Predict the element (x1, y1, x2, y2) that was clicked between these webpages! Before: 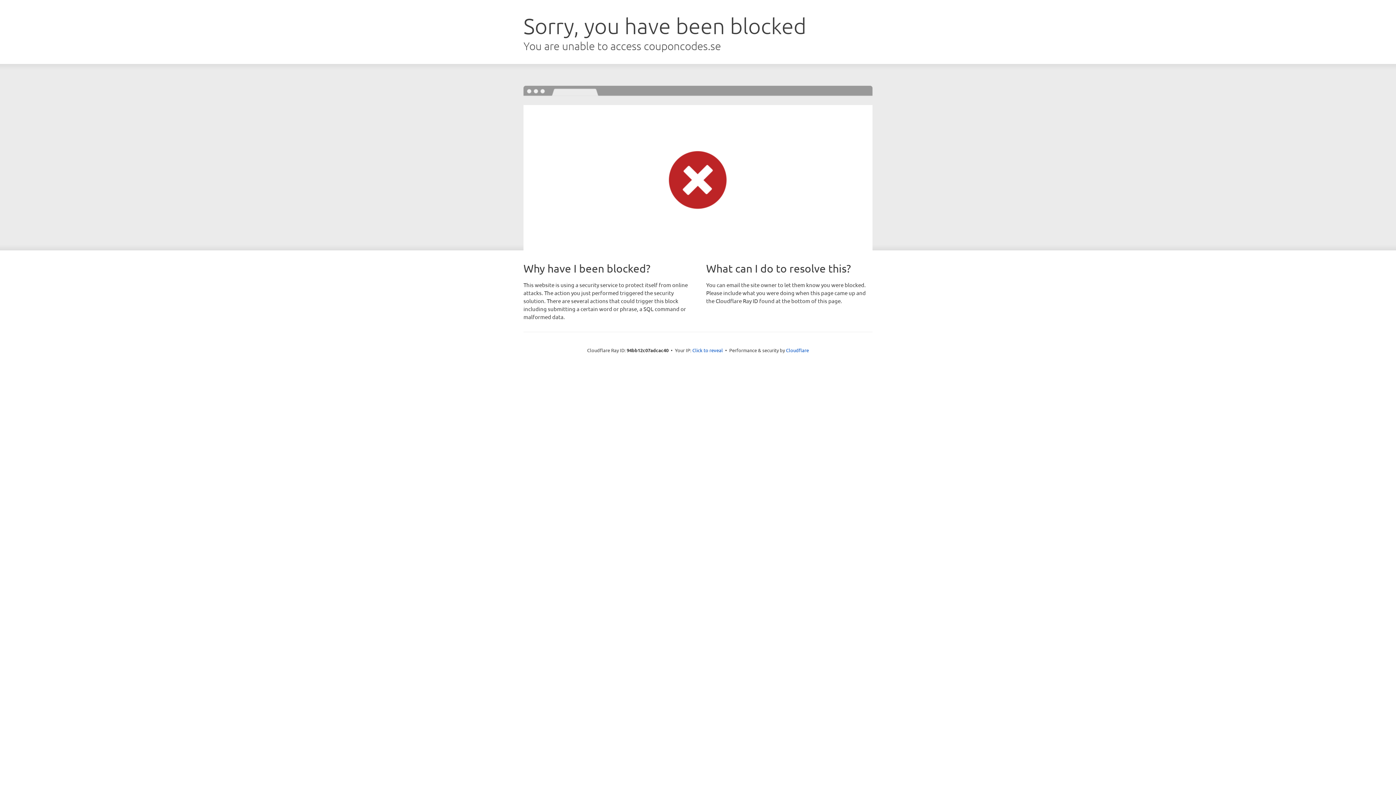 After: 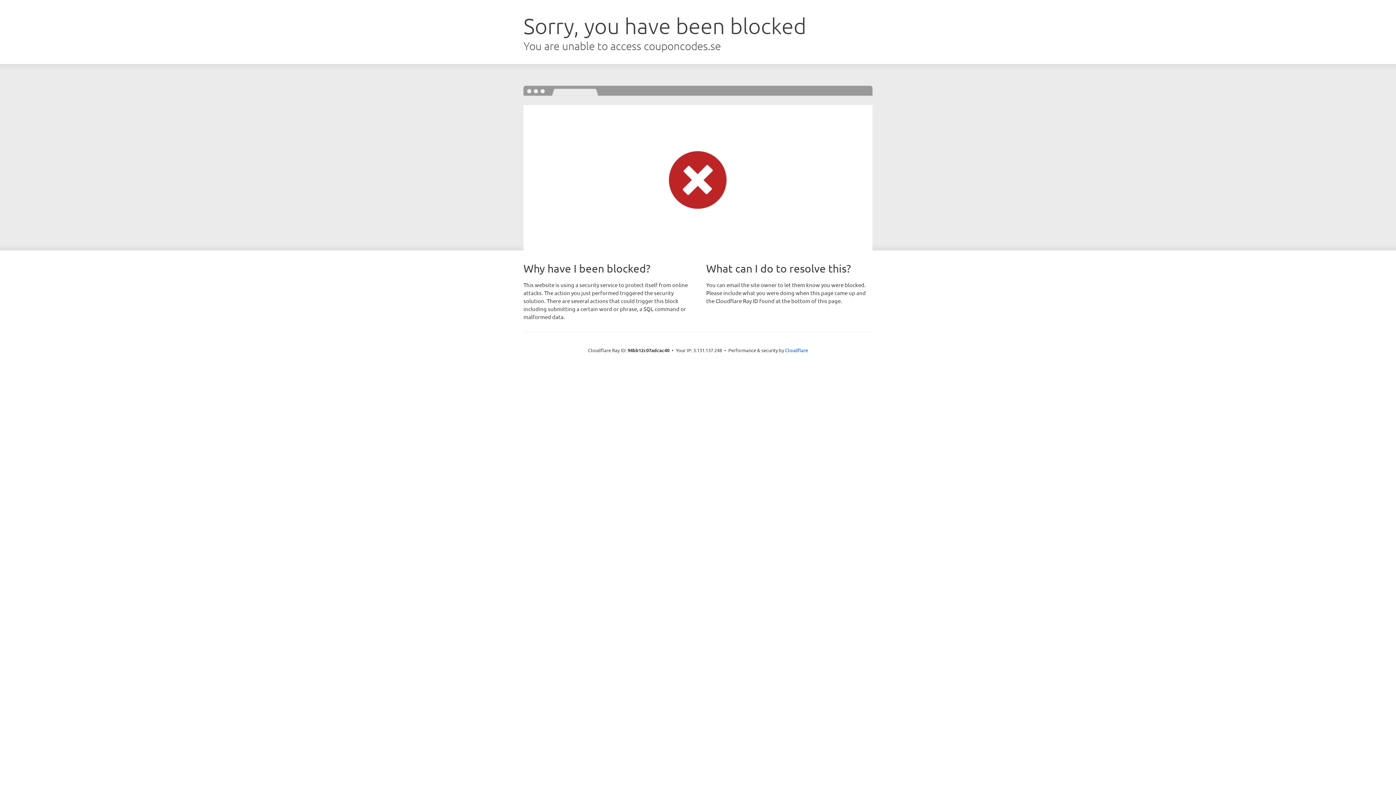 Action: bbox: (692, 346, 723, 353) label: Click to reveal